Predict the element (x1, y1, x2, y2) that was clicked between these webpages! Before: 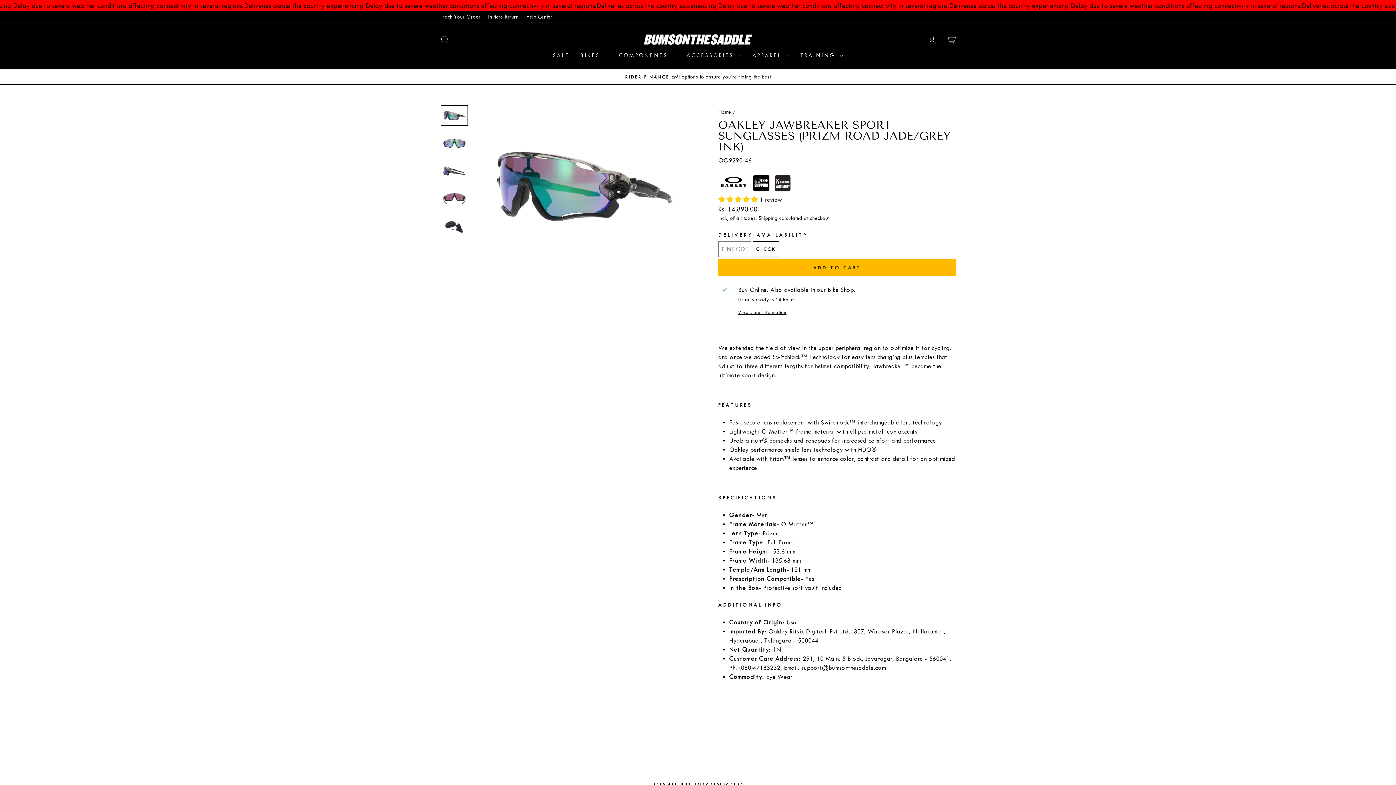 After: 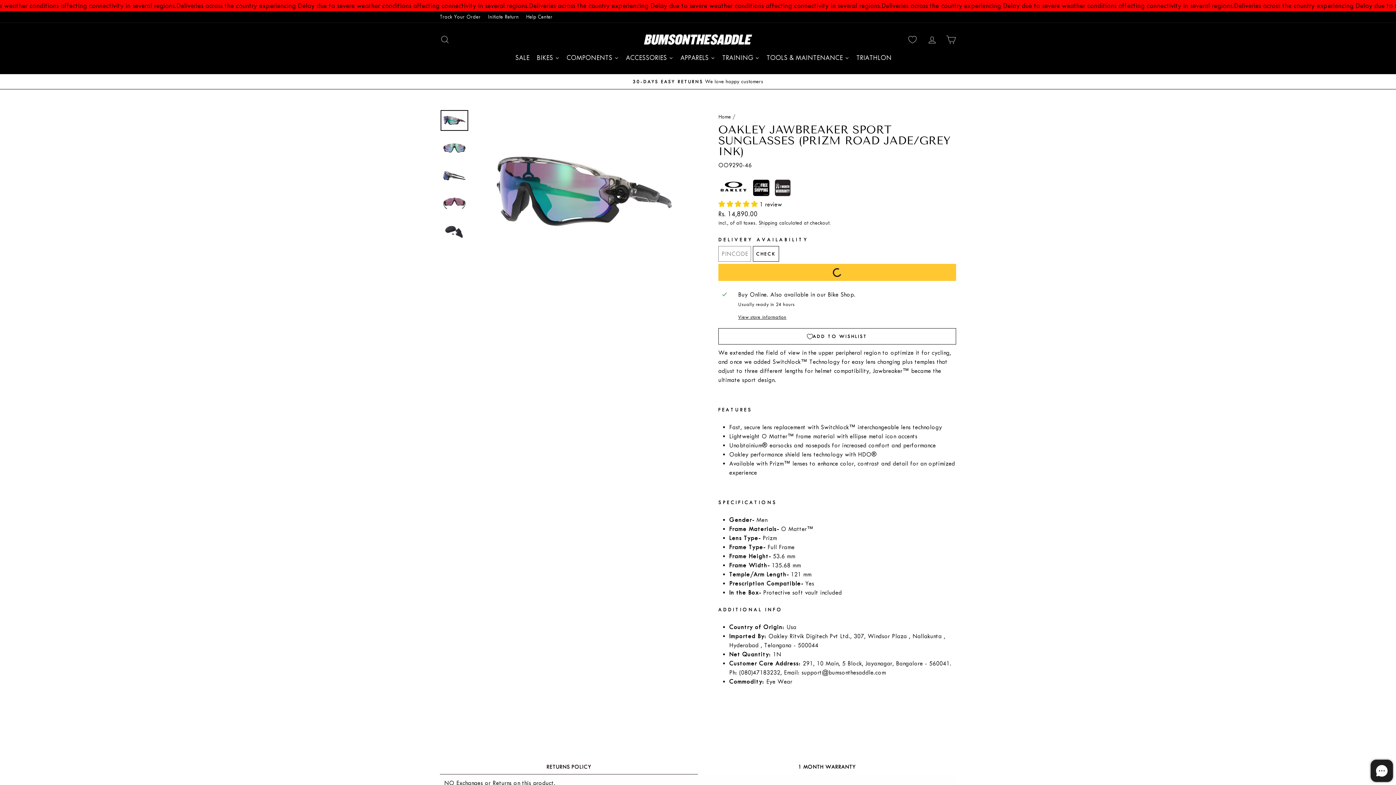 Action: bbox: (718, 259, 956, 276) label: ADD TO CART